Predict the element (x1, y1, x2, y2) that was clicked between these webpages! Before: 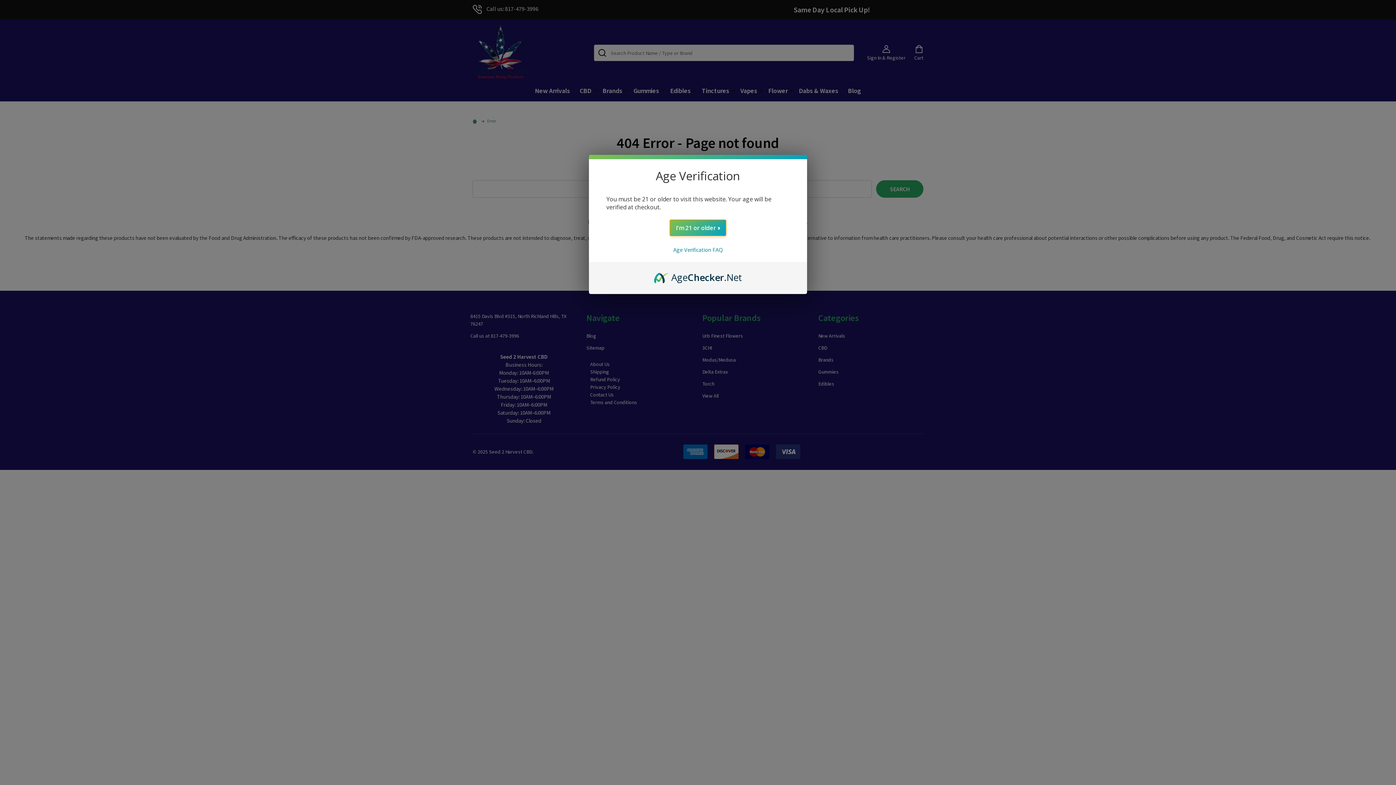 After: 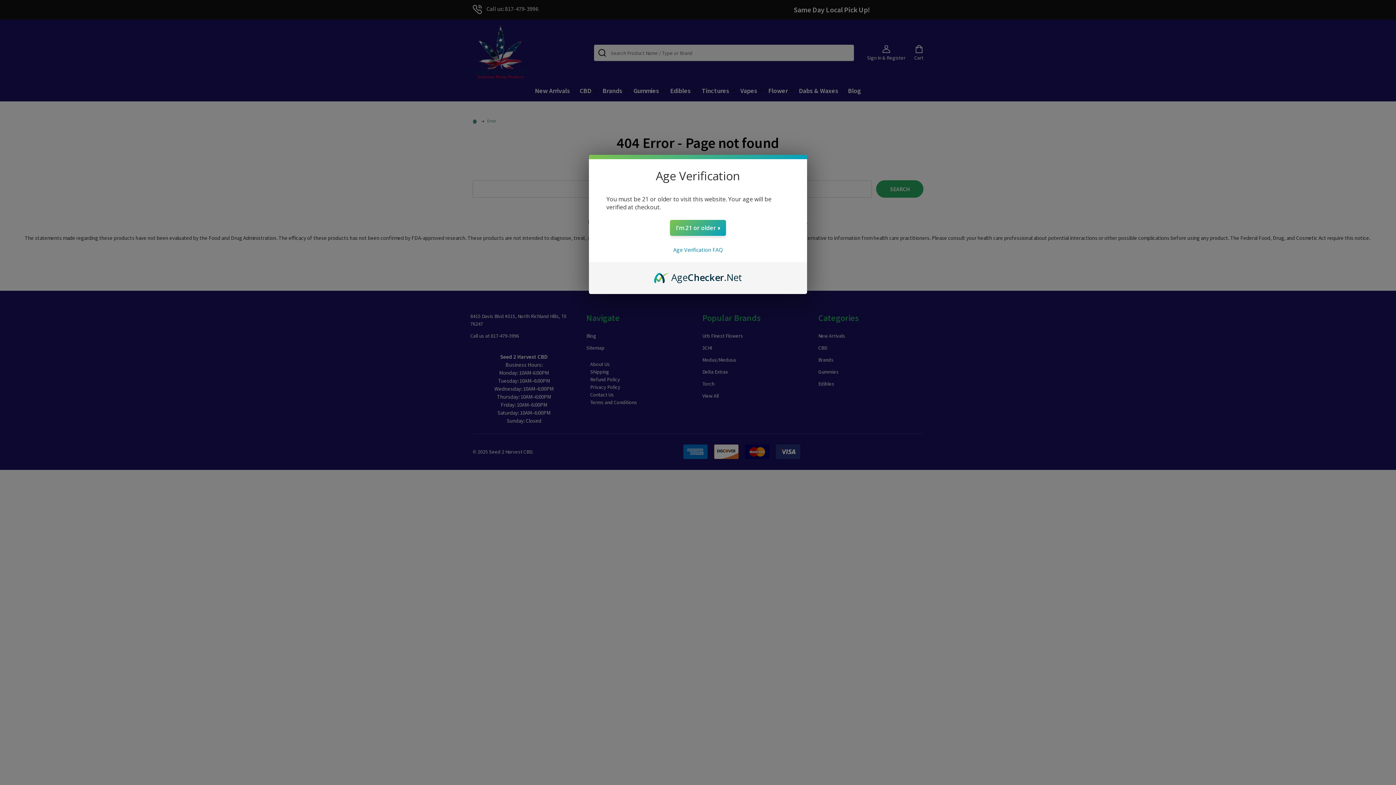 Action: bbox: (654, 270, 742, 278) label: AgeChecker.Net